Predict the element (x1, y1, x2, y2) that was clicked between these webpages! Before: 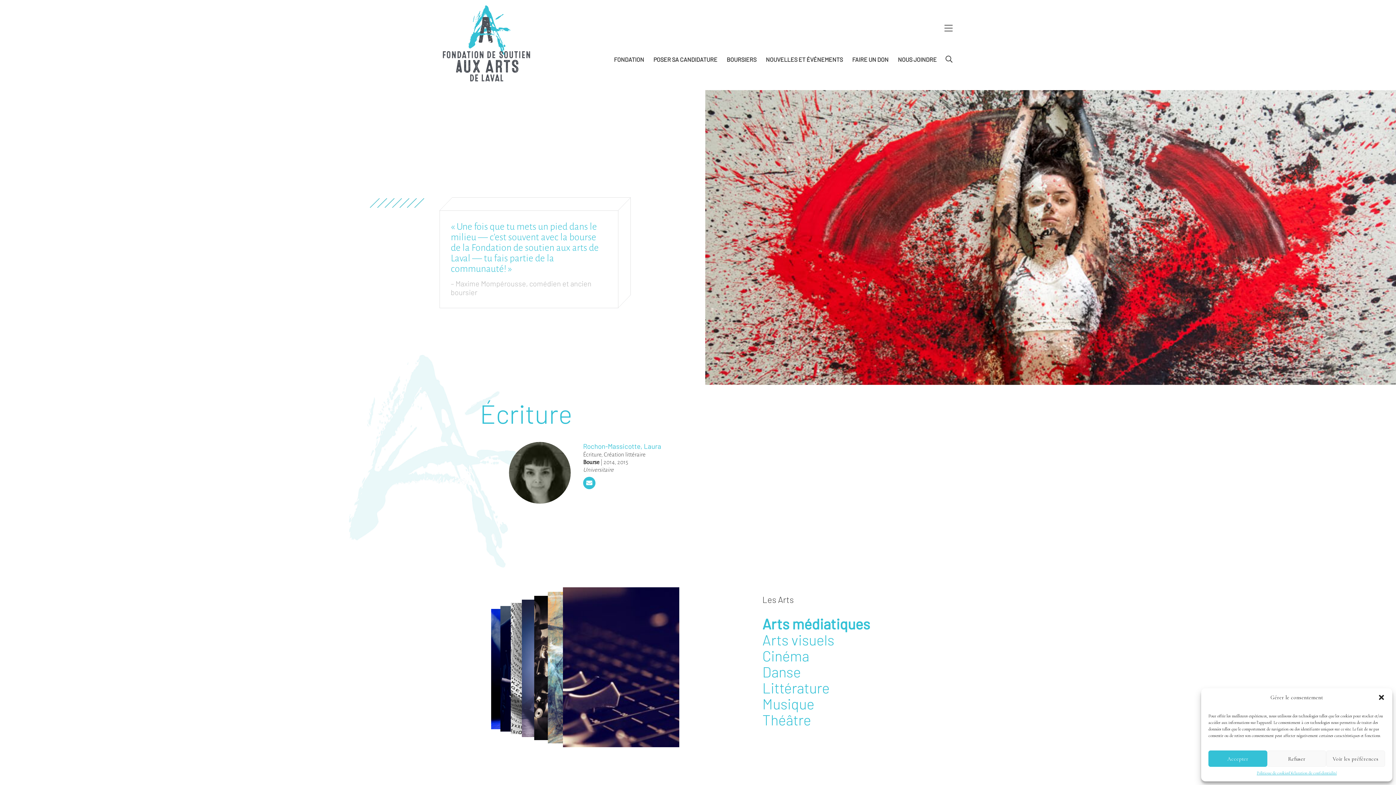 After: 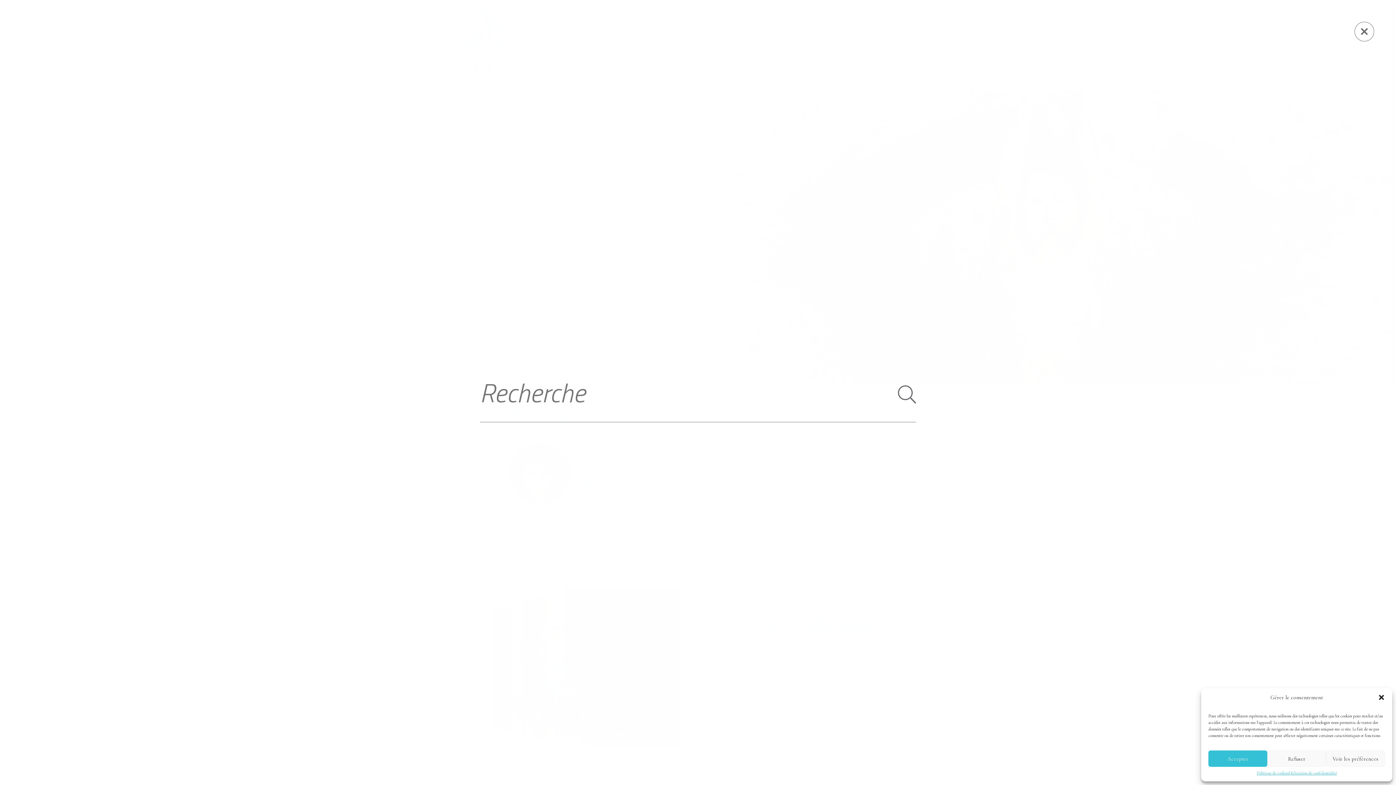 Action: label: Toggle Search bbox: (945, 55, 952, 64)